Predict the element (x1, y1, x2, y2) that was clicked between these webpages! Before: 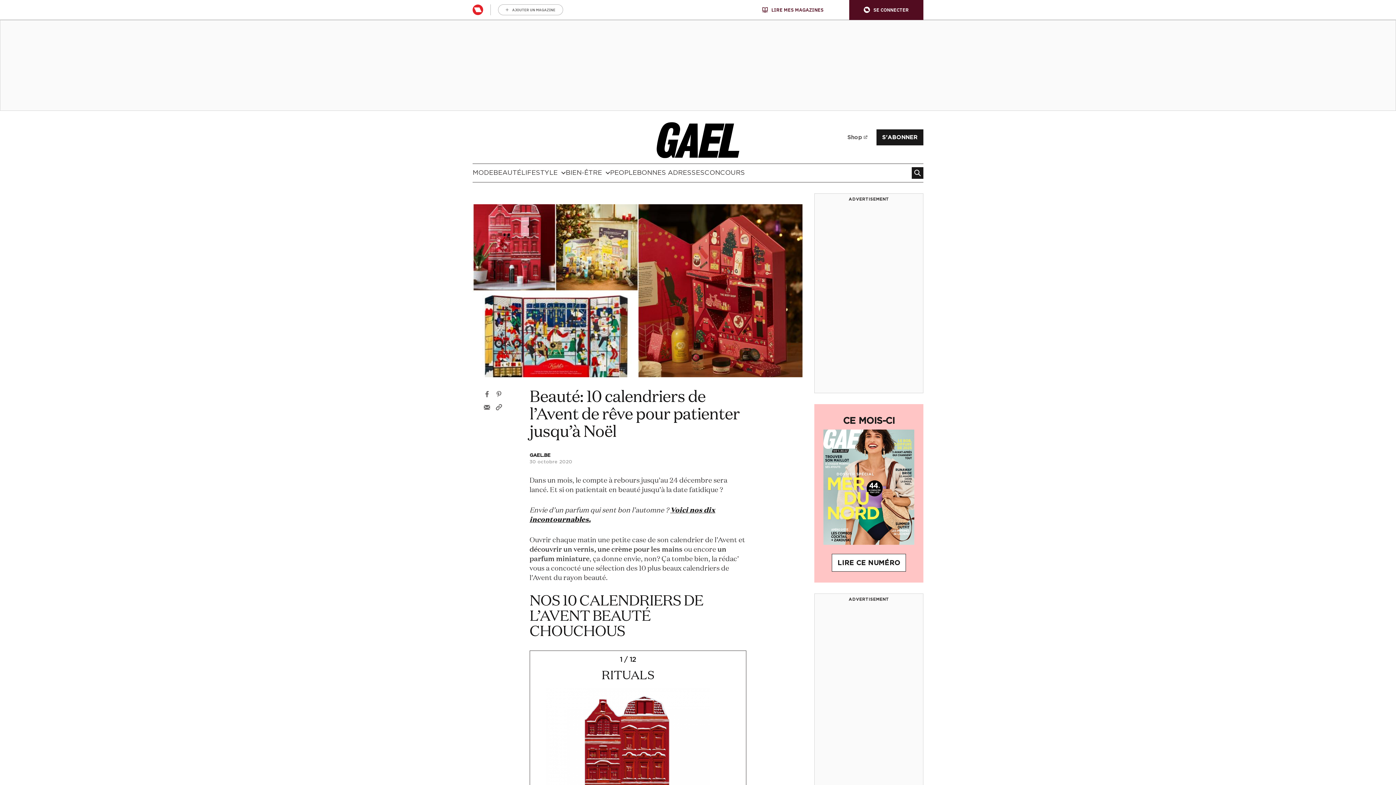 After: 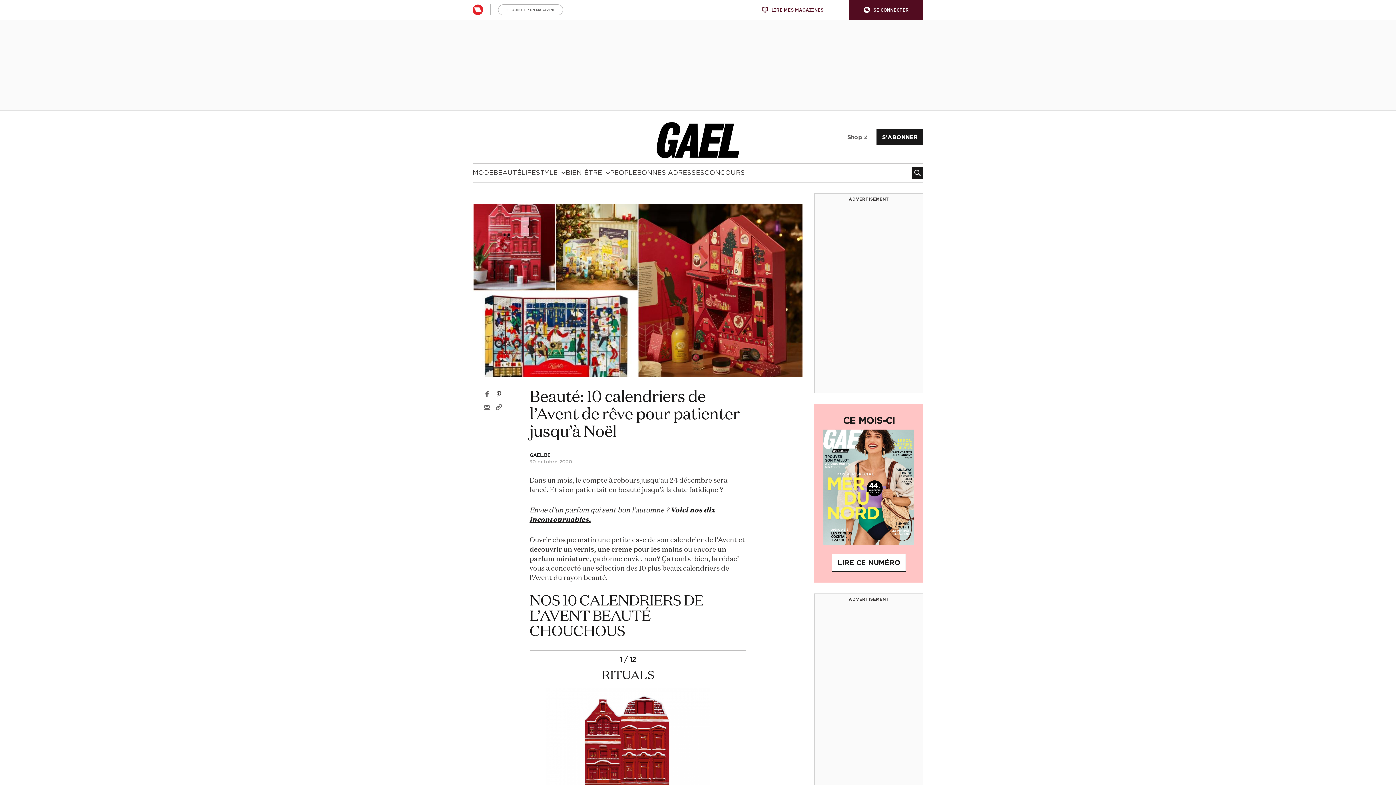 Action: bbox: (496, 390, 502, 397) label: Pin dit artikel